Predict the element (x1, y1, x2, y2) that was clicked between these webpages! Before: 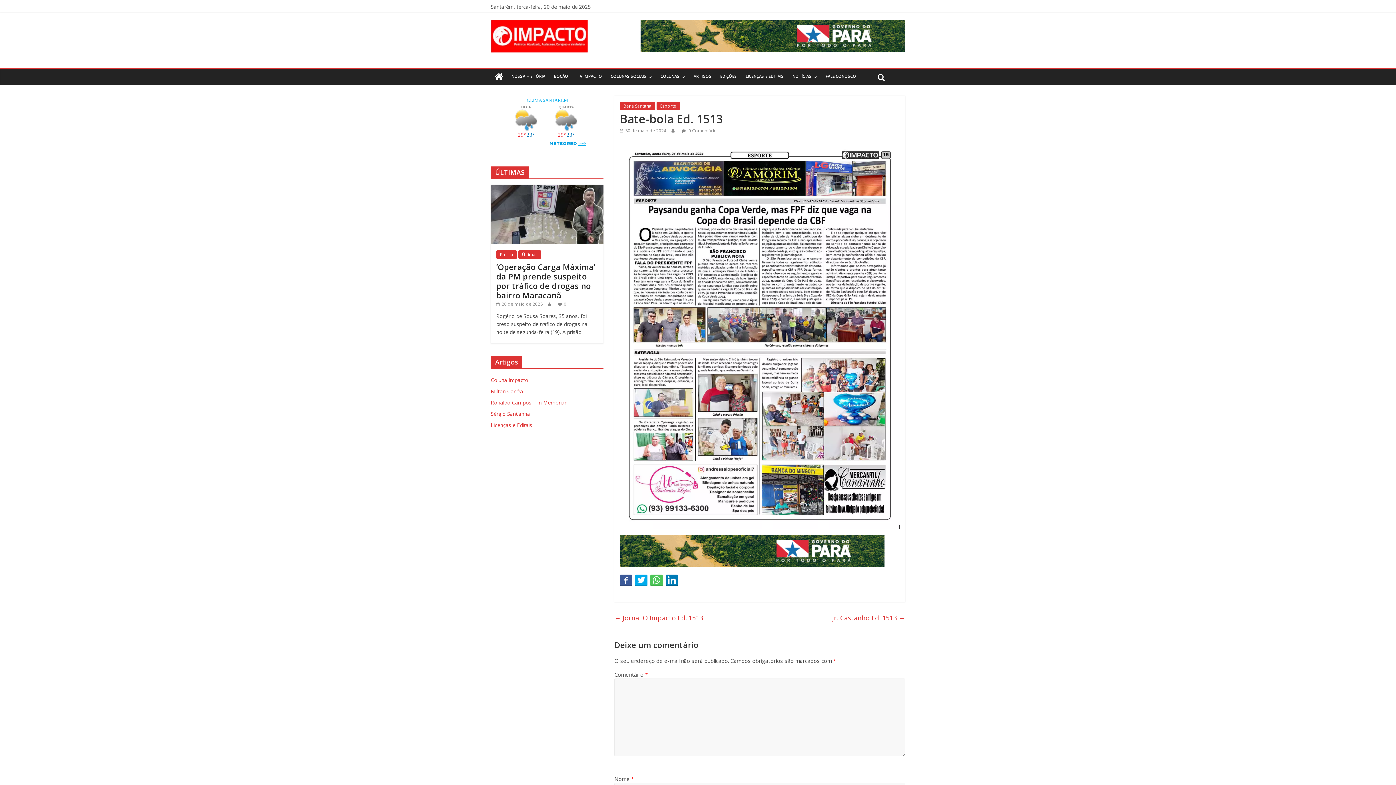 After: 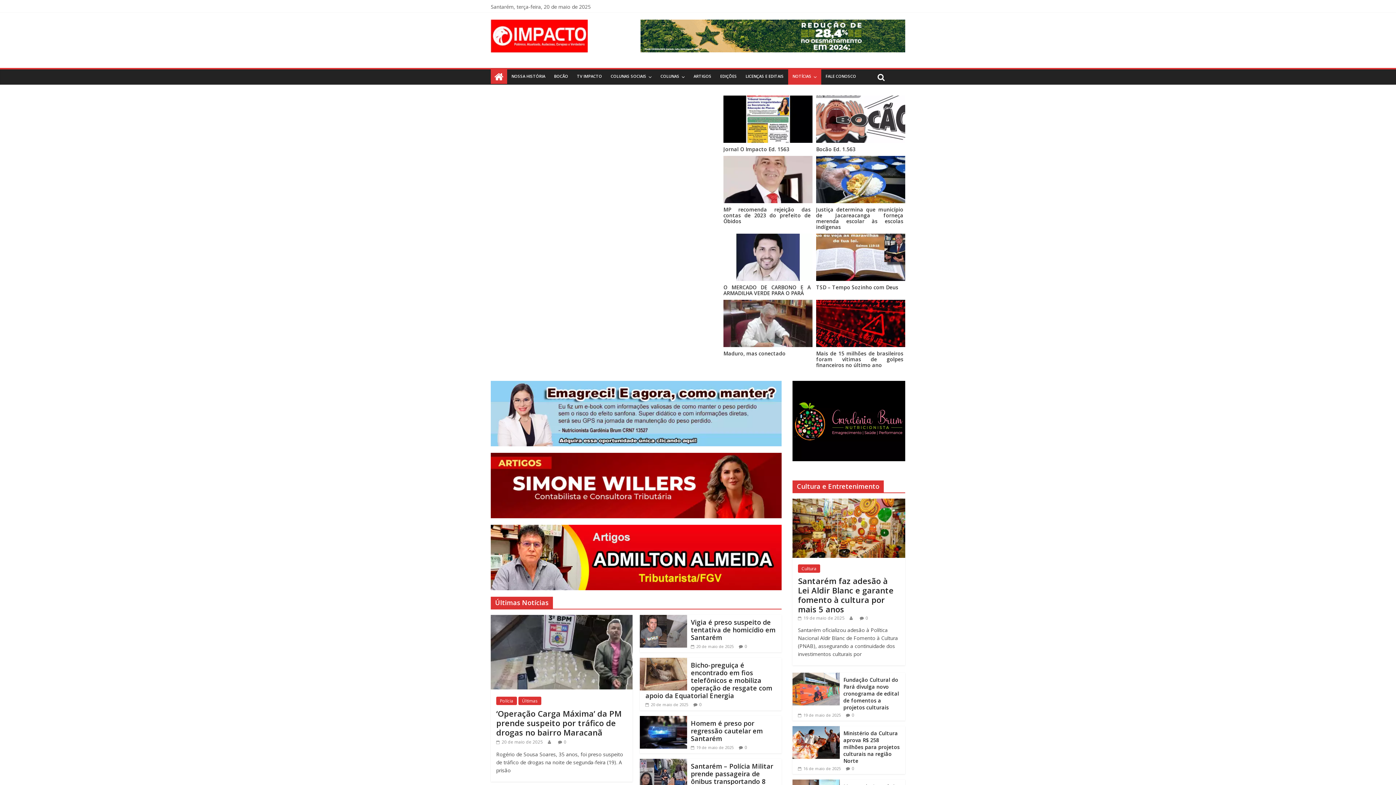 Action: bbox: (490, 20, 588, 28)